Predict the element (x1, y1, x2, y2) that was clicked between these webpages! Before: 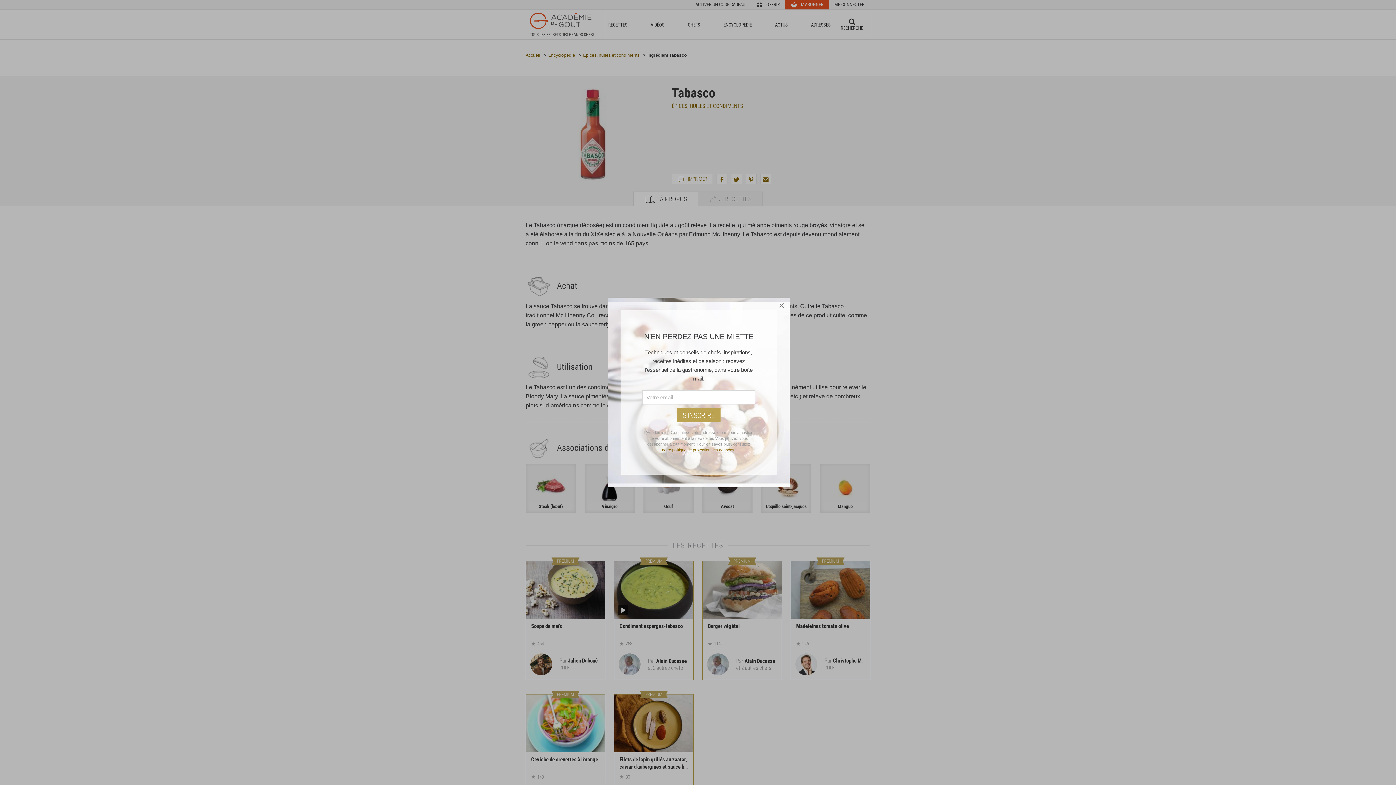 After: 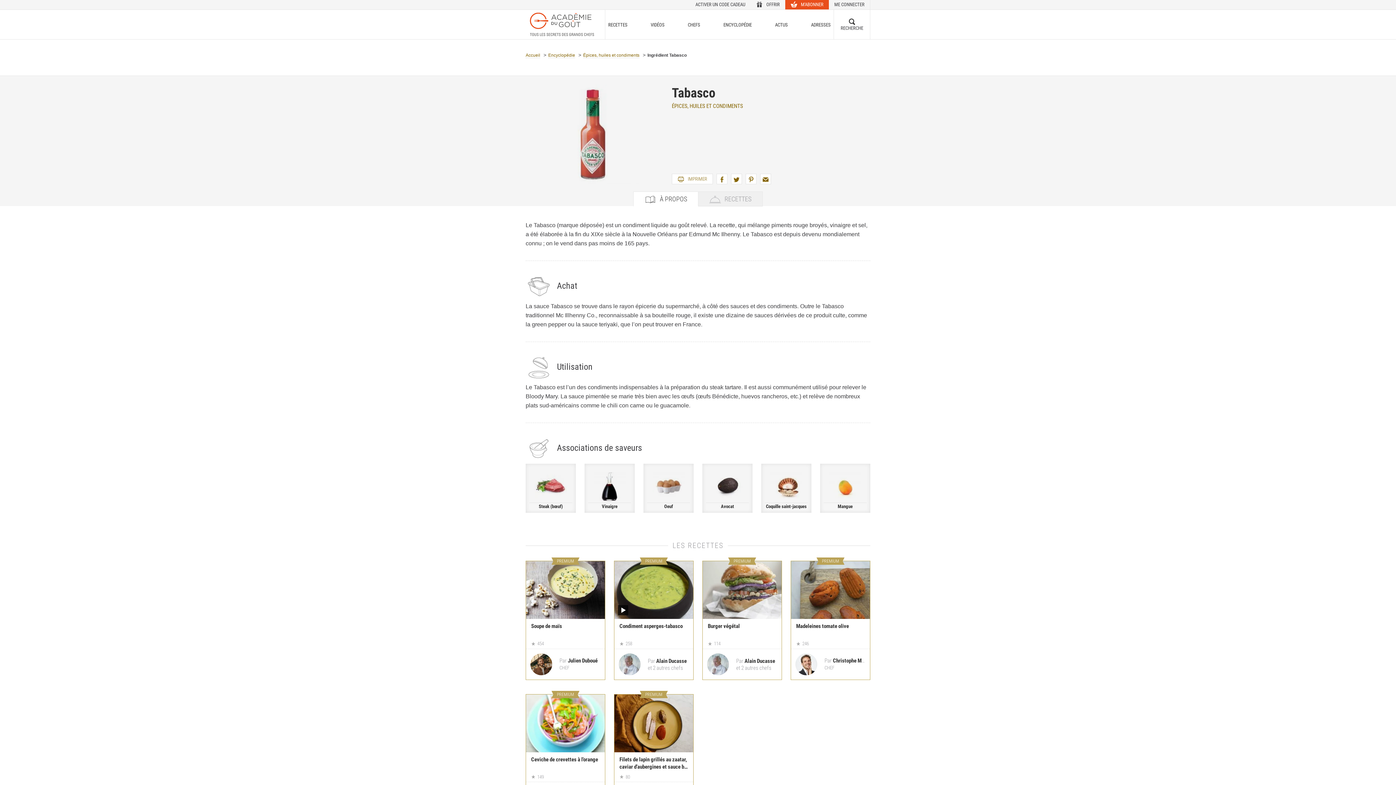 Action: bbox: (773, 297, 789, 313) label: ×